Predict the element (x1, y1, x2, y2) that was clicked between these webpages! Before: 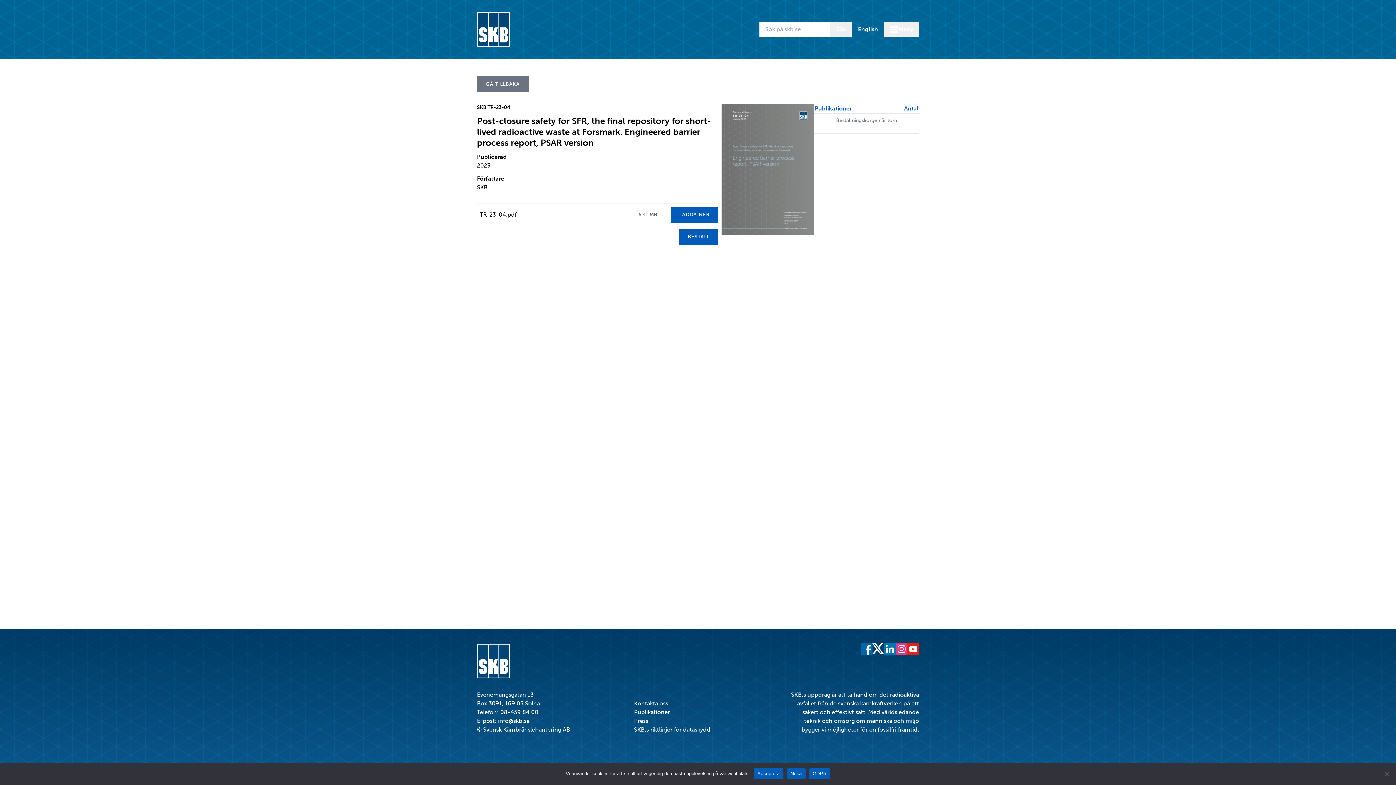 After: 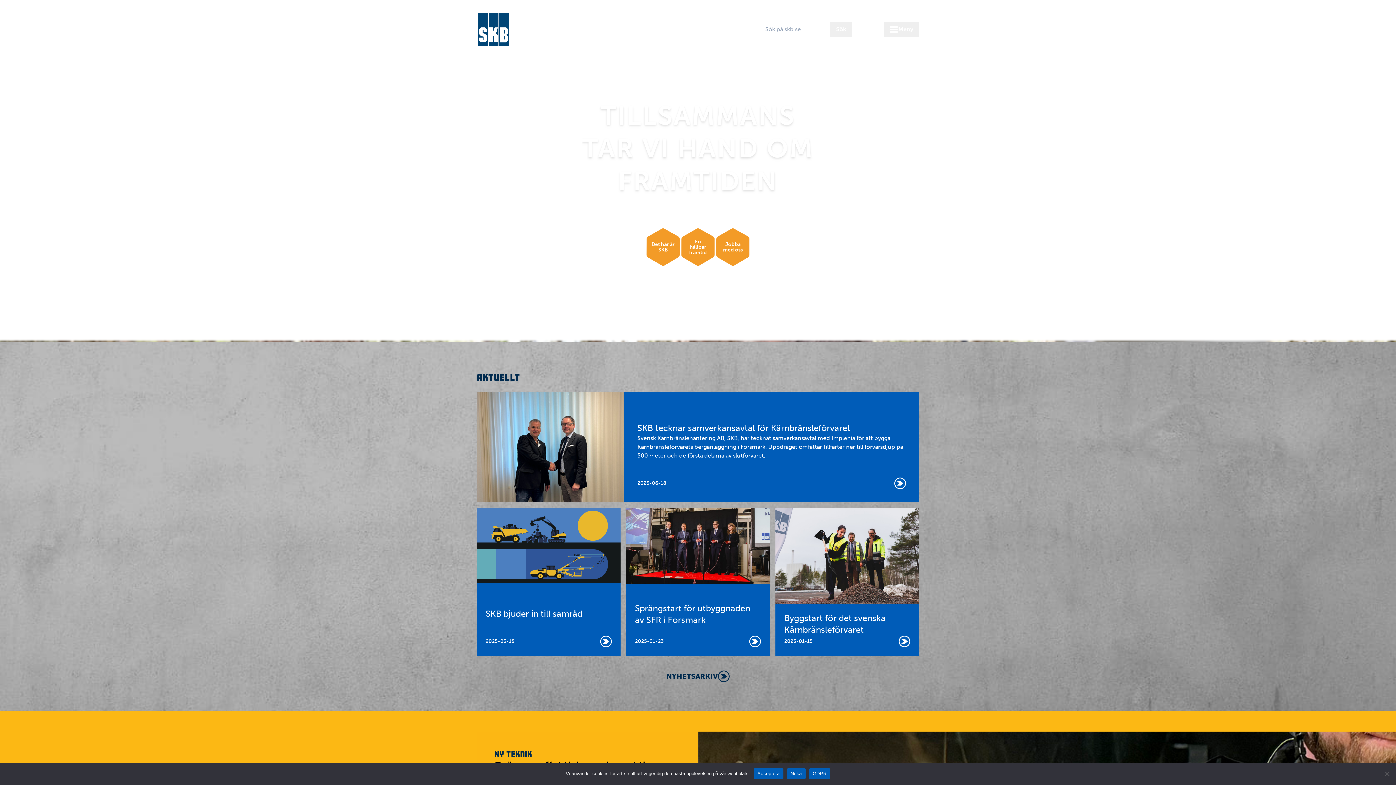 Action: bbox: (477, 11, 510, 47)